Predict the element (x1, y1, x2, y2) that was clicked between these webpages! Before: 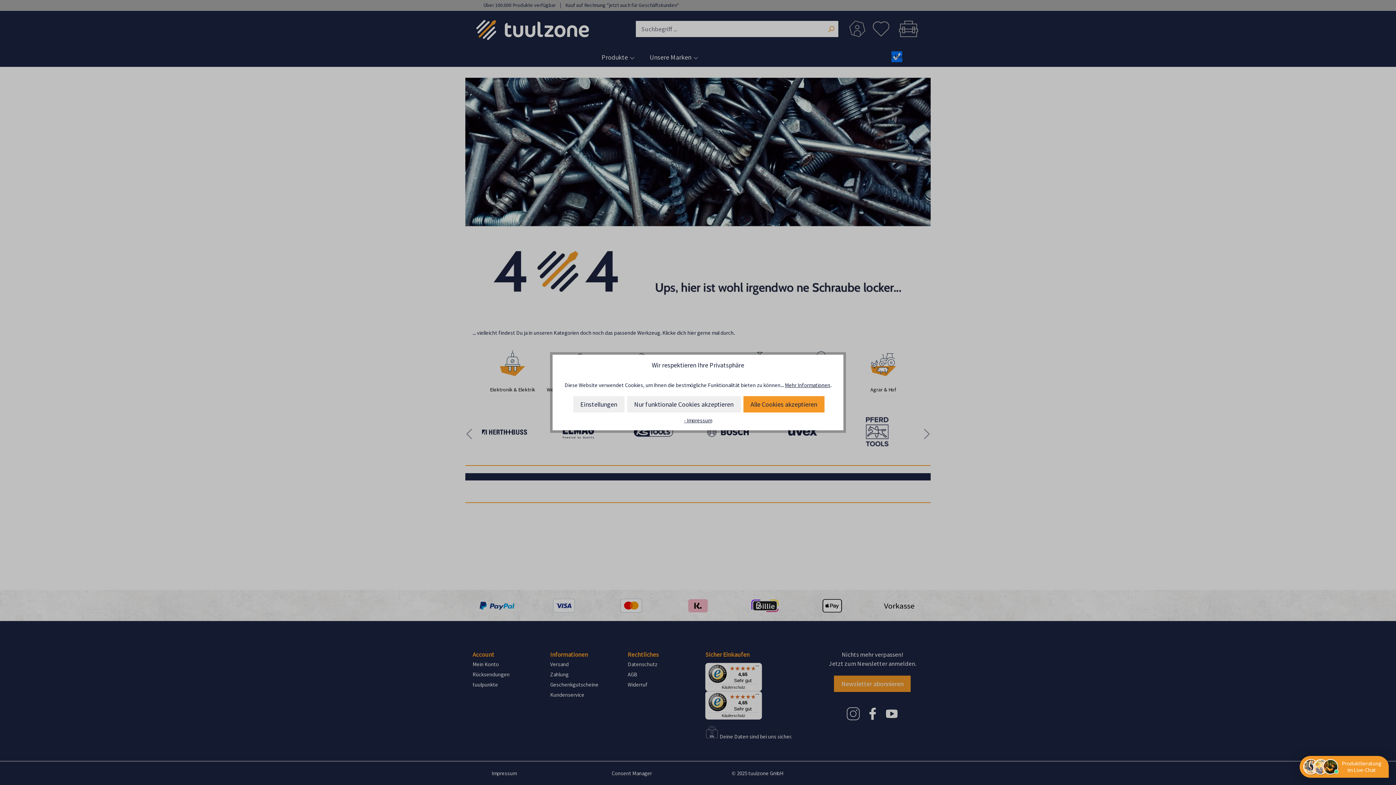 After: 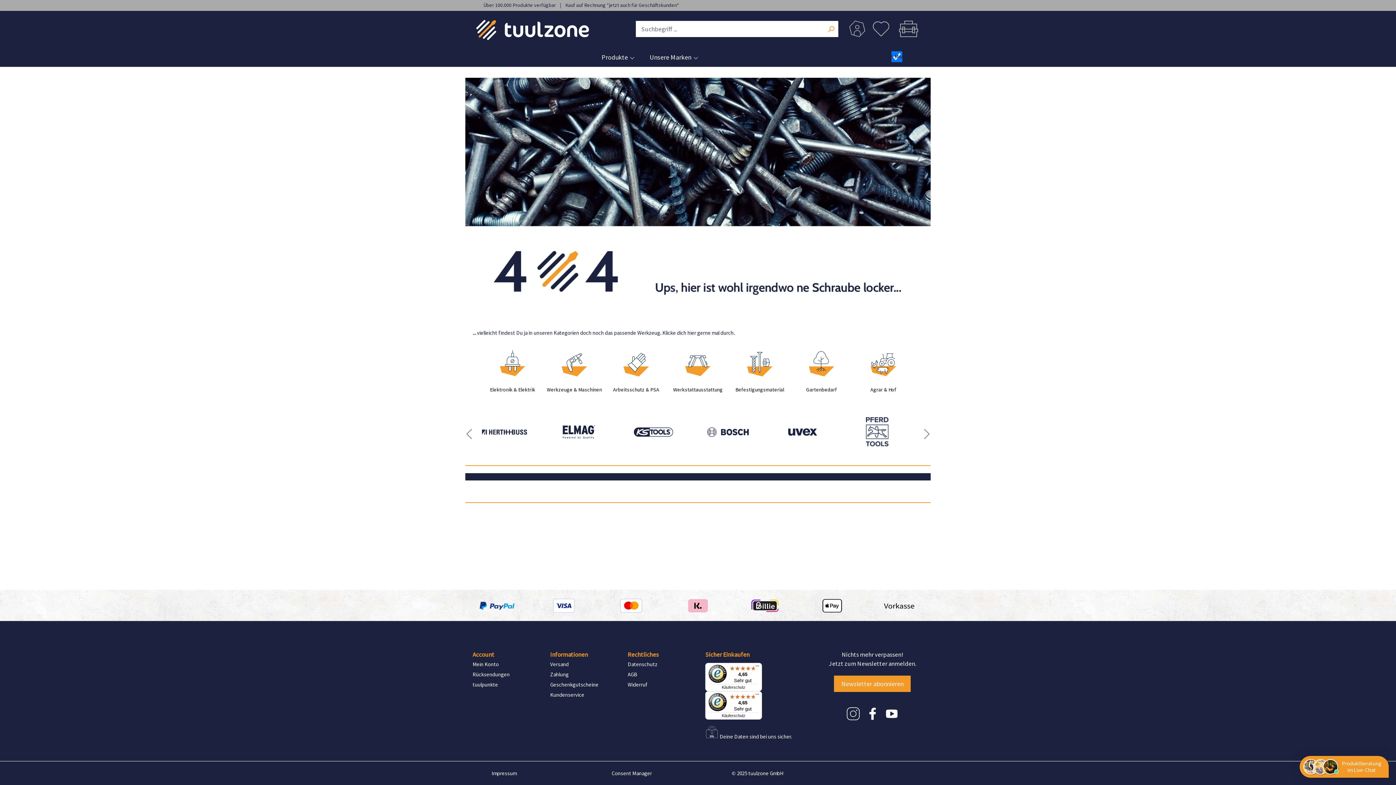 Action: bbox: (627, 396, 740, 412) label: Nur funktionale Cookies akzeptieren